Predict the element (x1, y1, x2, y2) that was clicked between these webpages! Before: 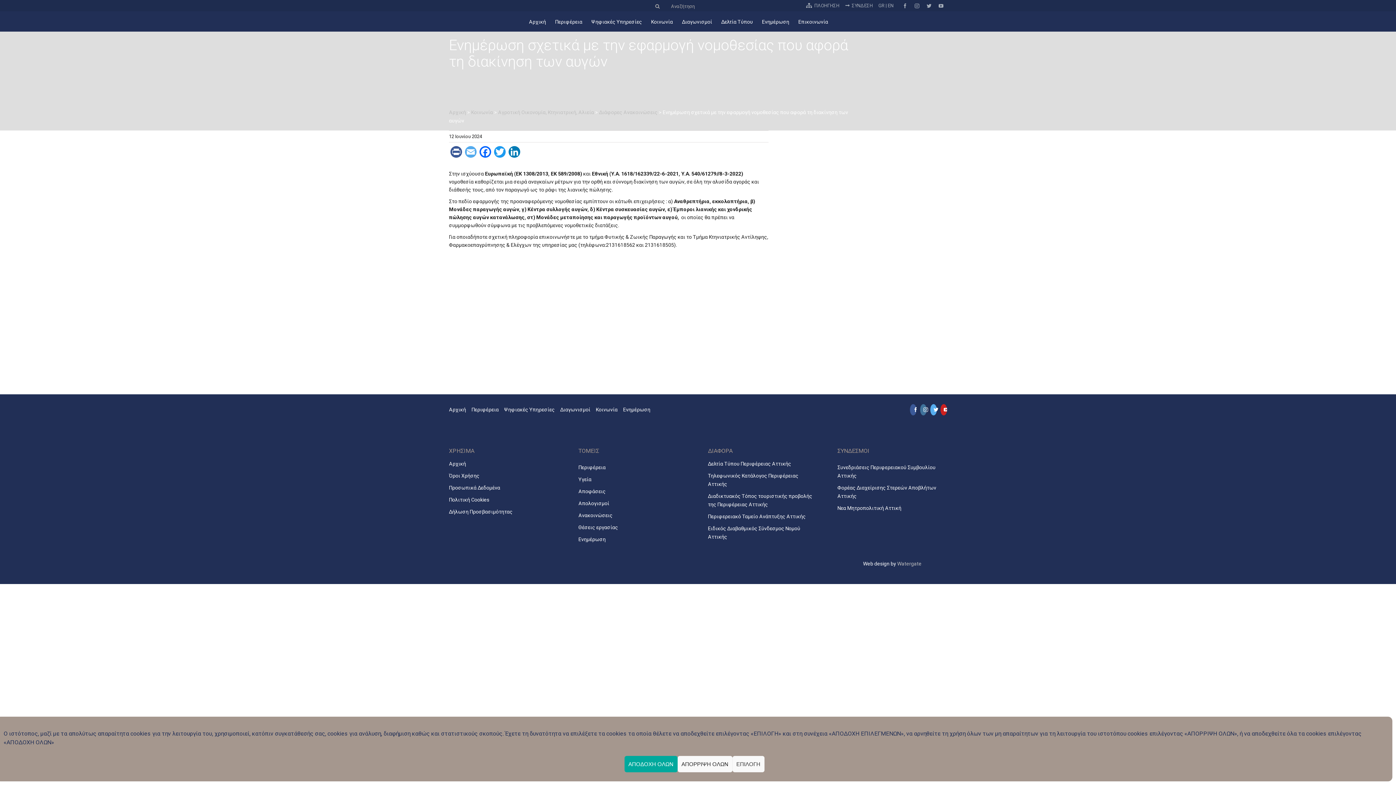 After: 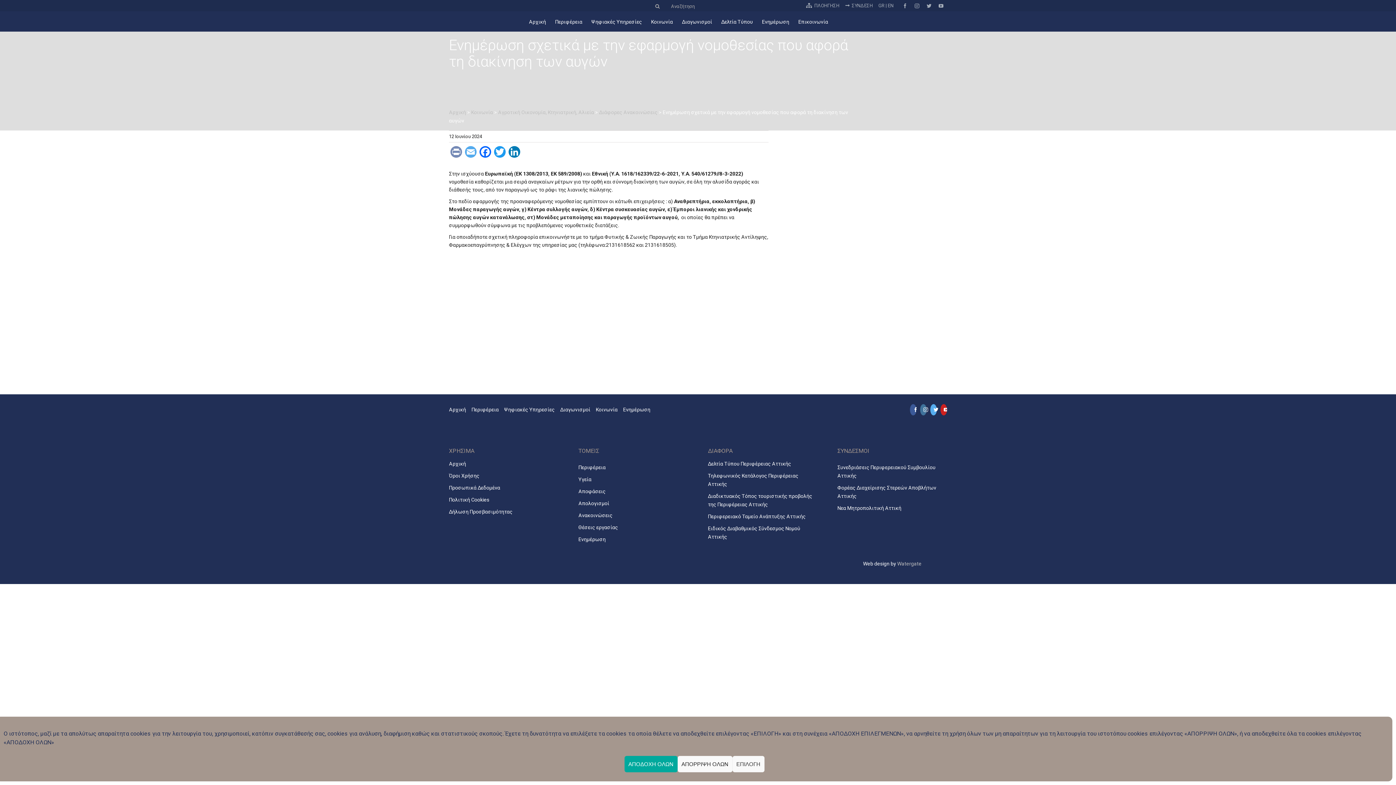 Action: label: Print bbox: (449, 146, 463, 159)